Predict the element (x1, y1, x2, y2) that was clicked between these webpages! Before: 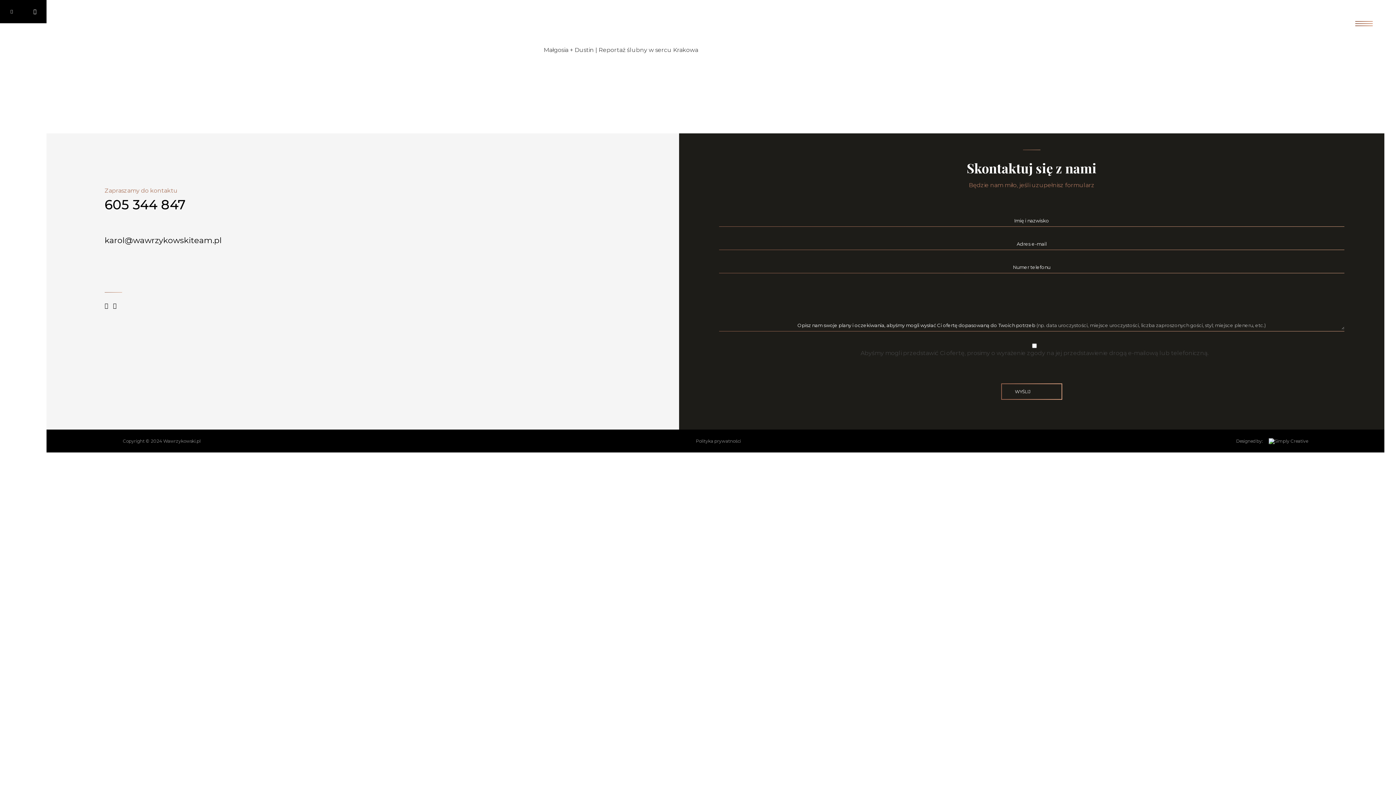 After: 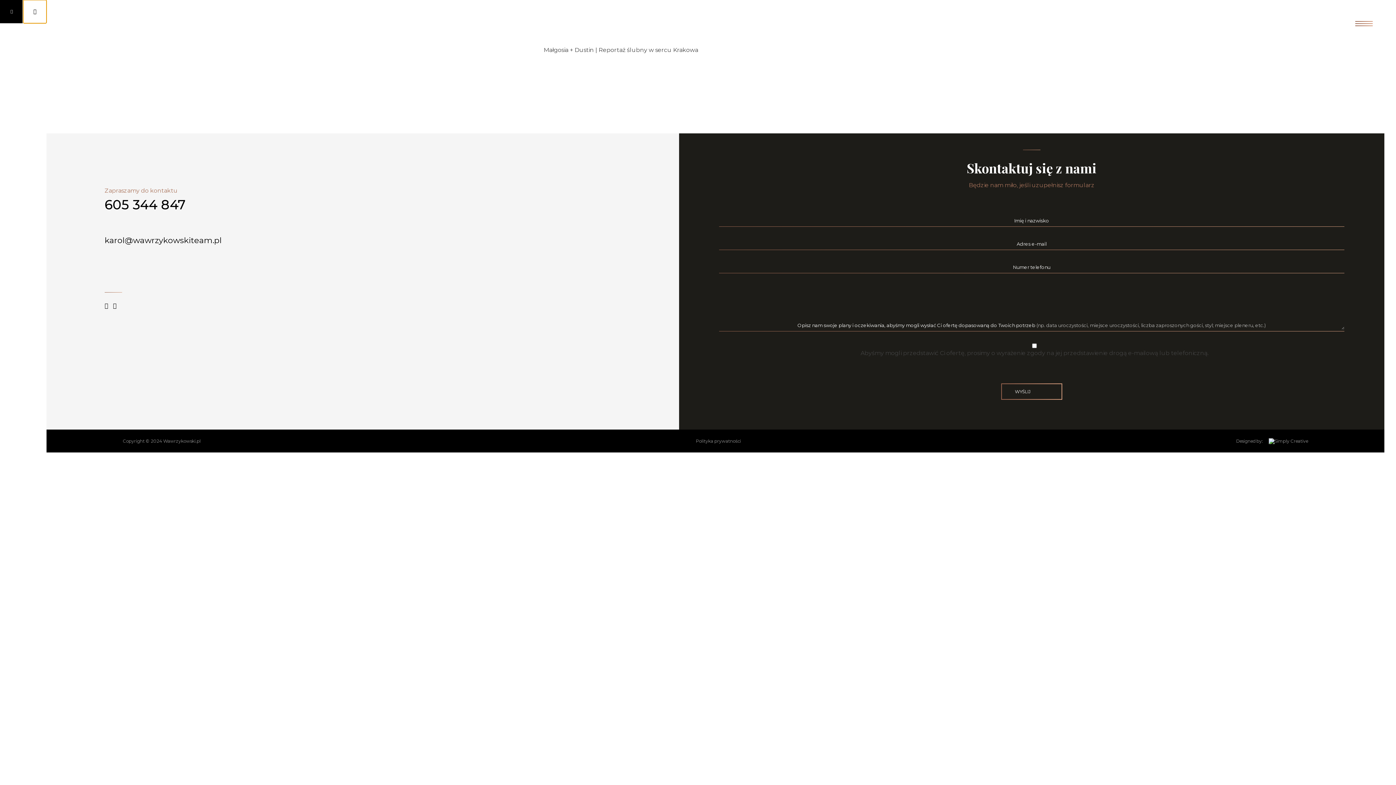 Action: bbox: (23, 0, 46, 23)